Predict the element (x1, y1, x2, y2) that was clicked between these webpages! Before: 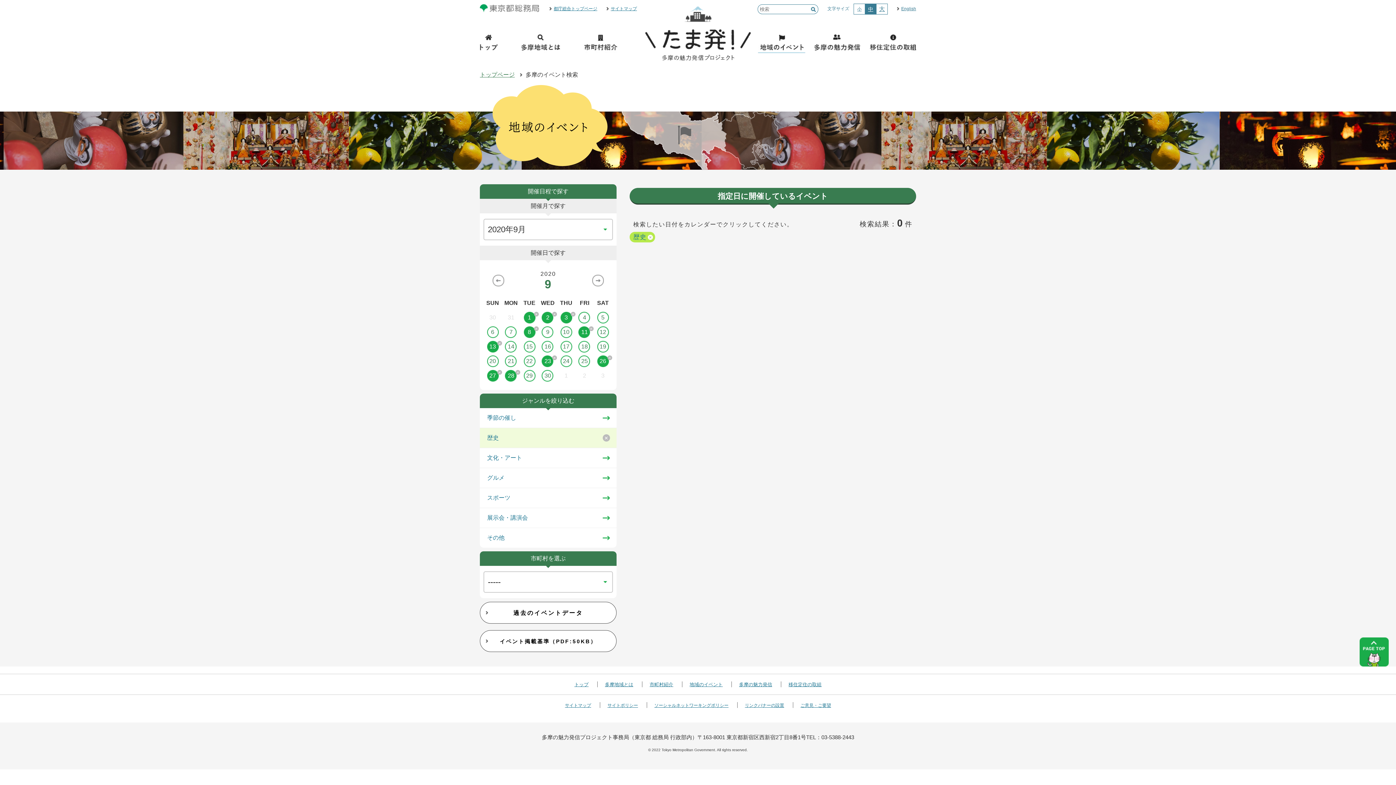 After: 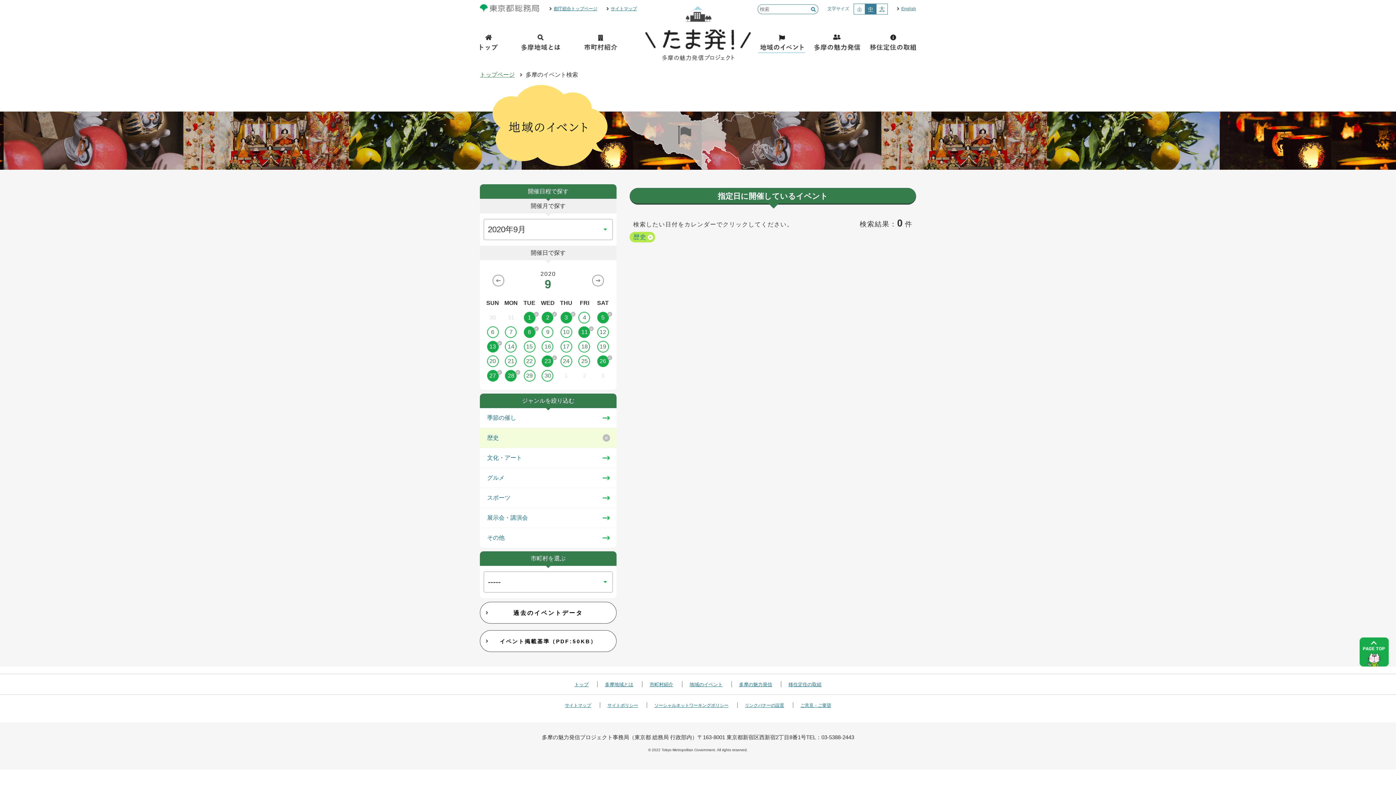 Action: bbox: (593, 312, 612, 323) label: 5